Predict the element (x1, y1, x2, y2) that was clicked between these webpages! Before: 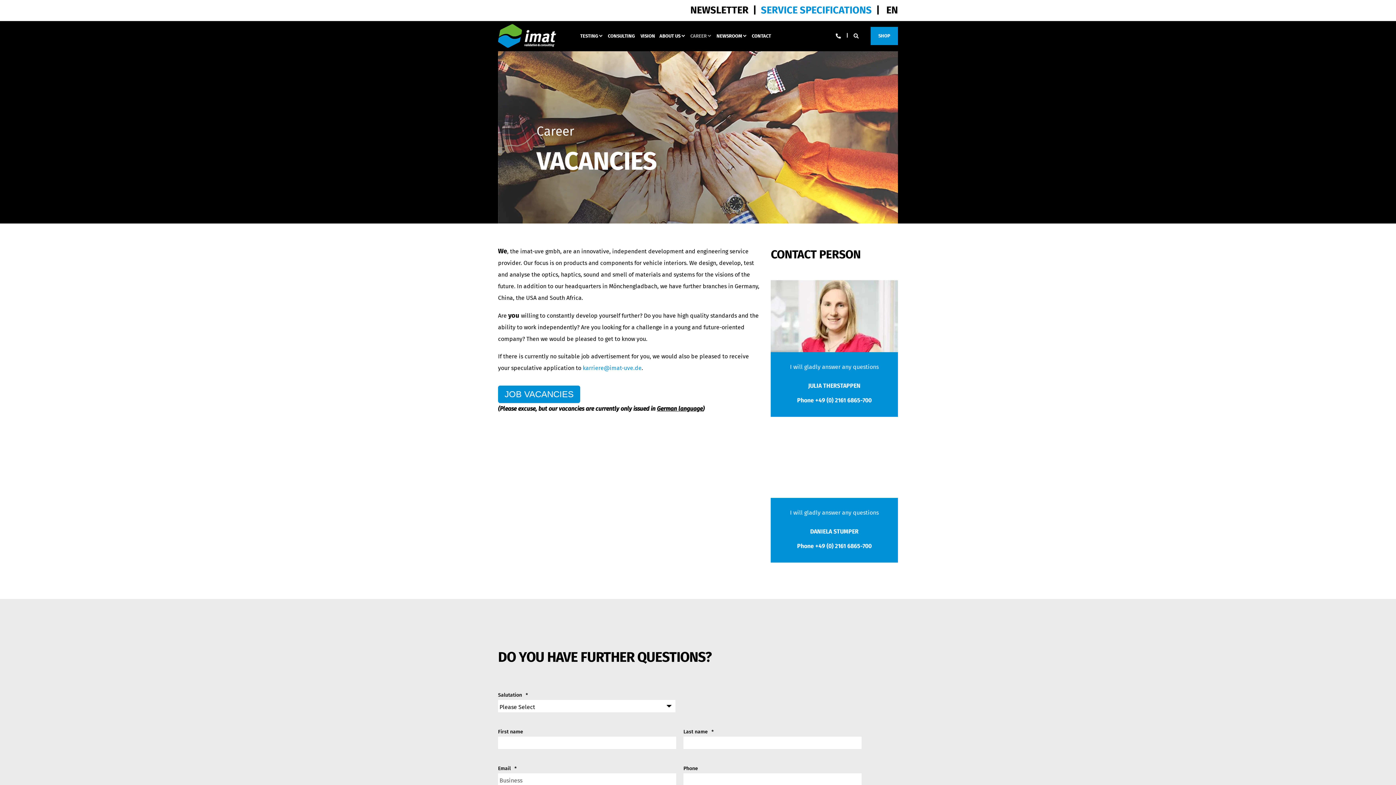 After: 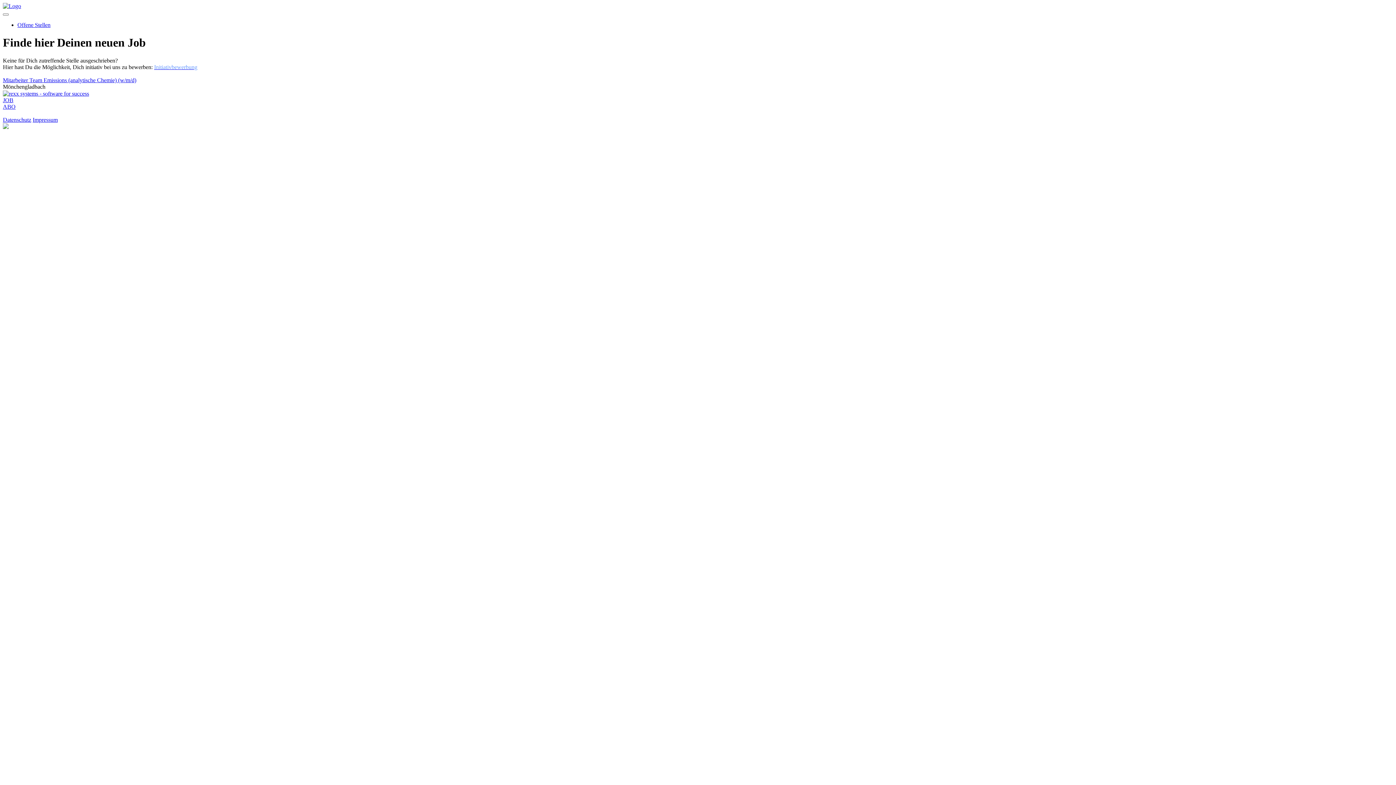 Action: label: JOB VACANCIES bbox: (498, 385, 580, 403)